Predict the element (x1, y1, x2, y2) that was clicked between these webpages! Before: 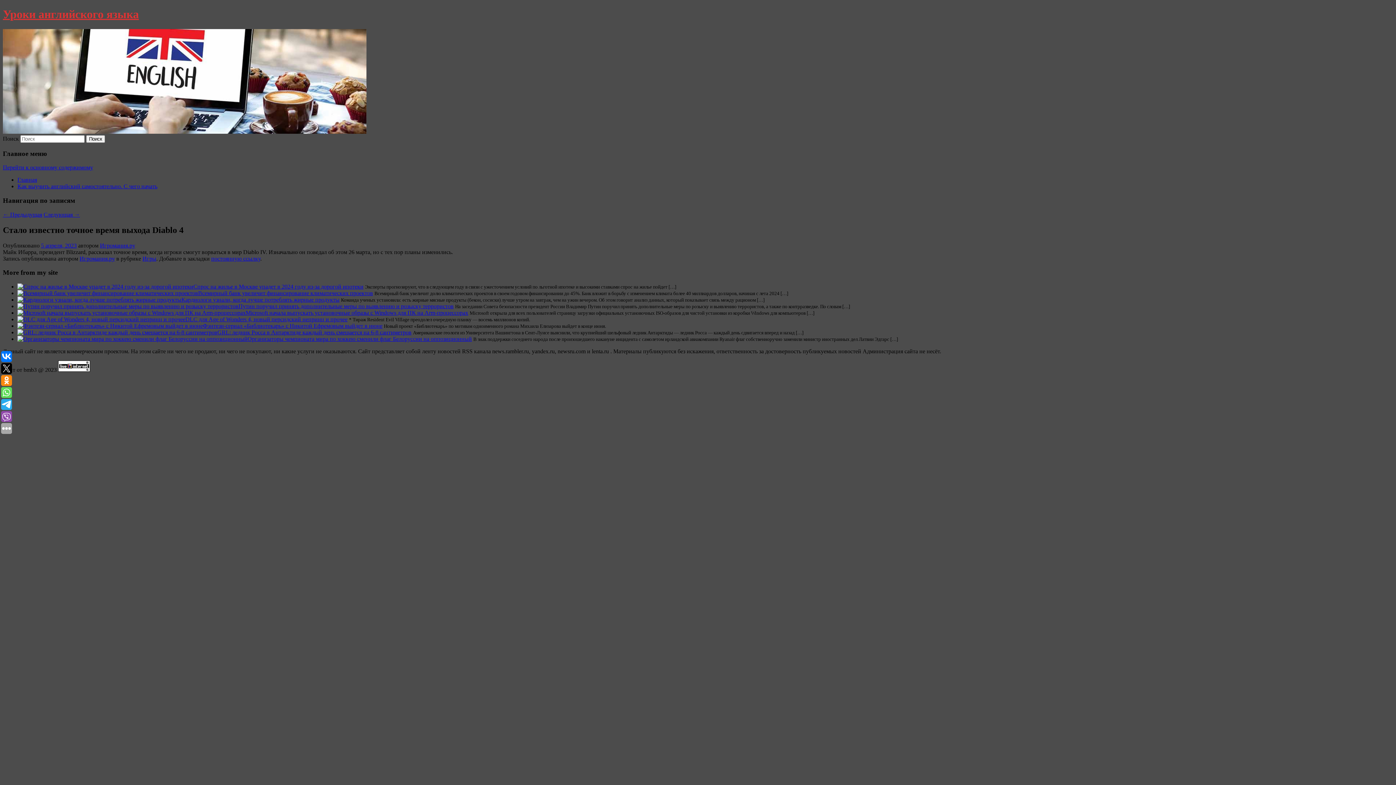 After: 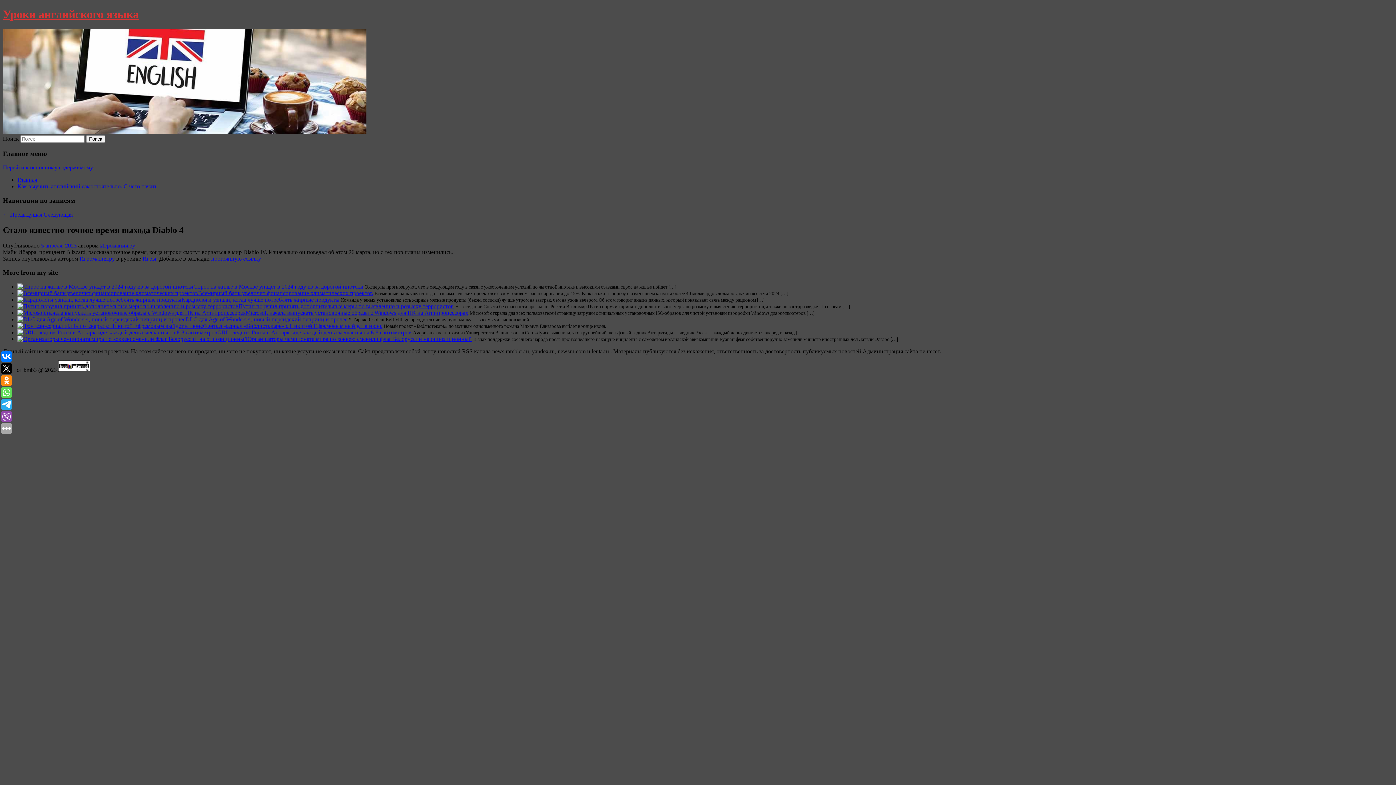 Action: bbox: (58, 366, 90, 373)